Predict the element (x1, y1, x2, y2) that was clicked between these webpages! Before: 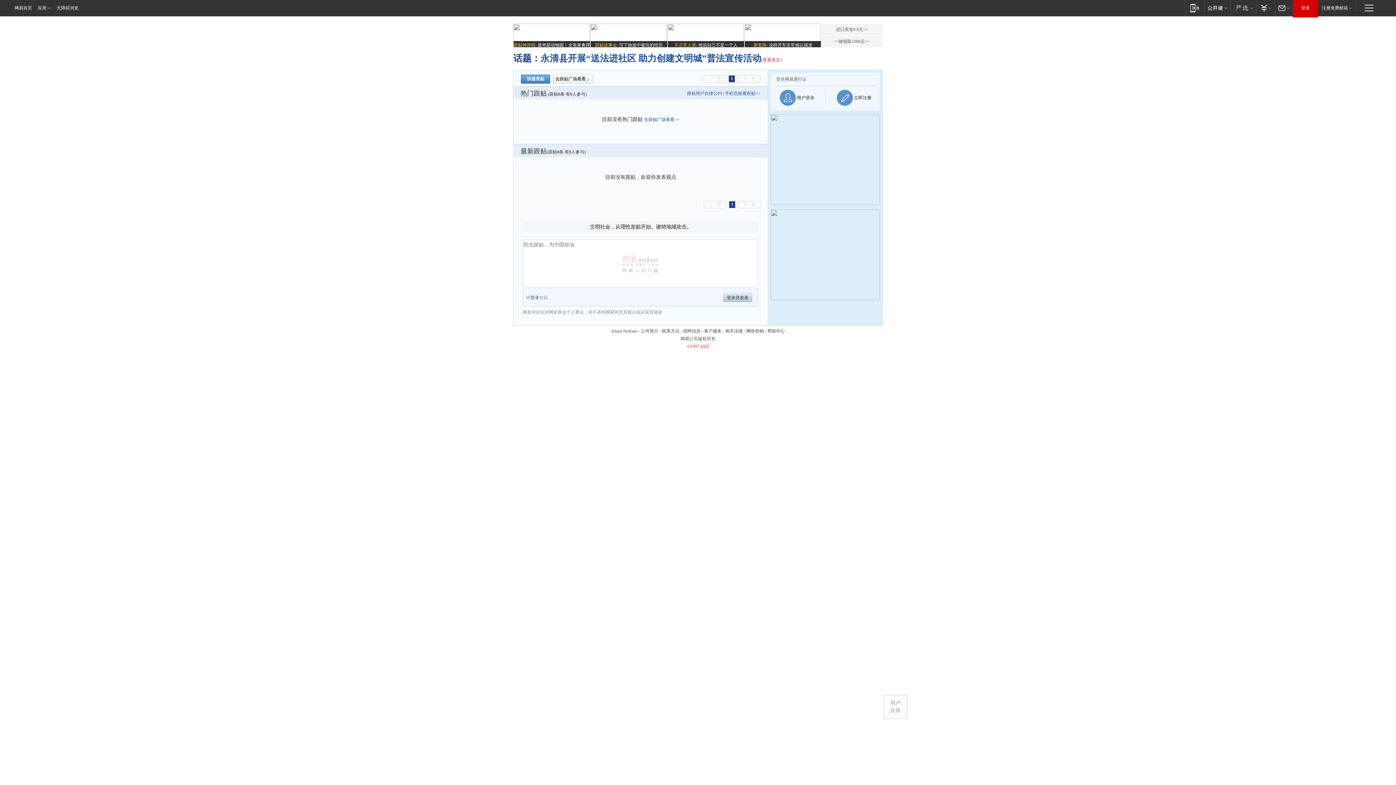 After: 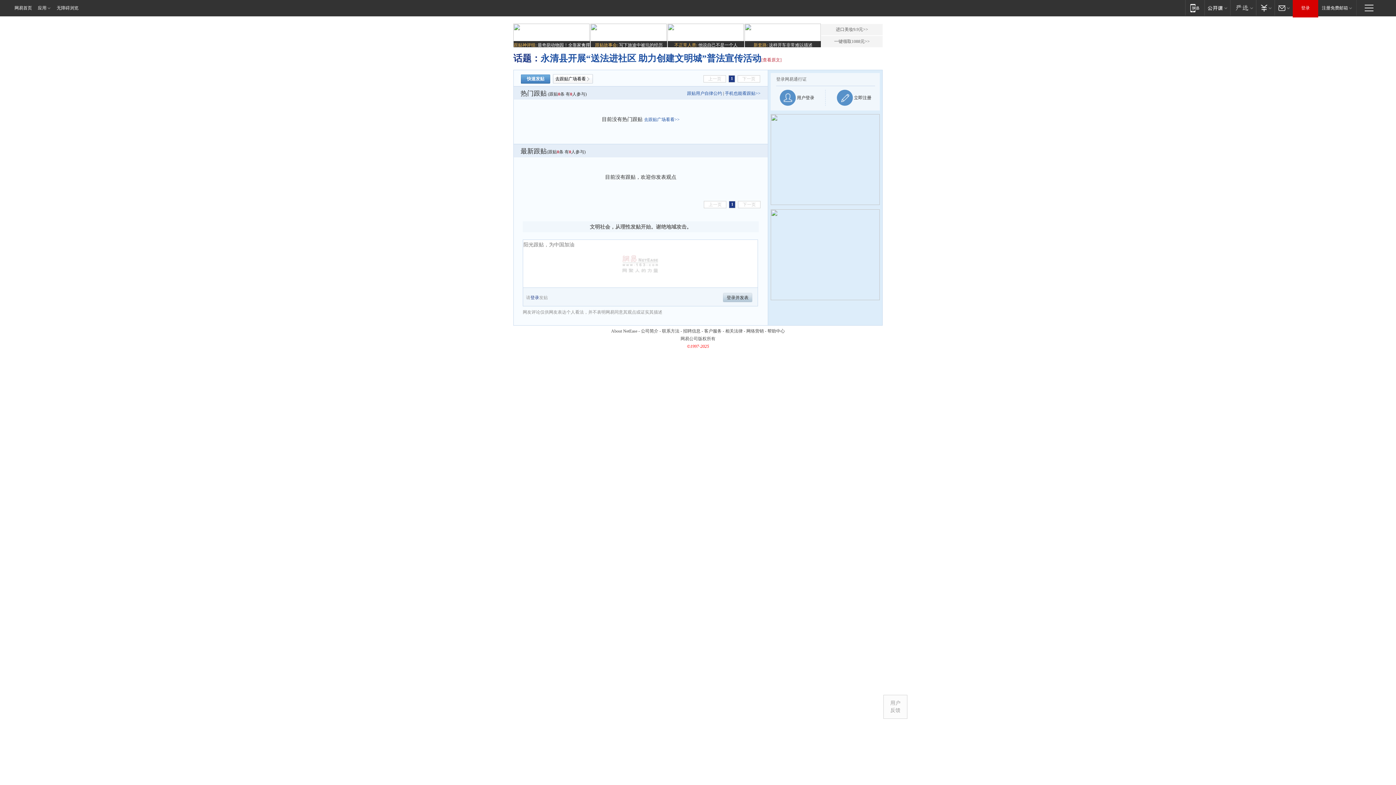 Action: label: 去跟贴广场看看 bbox: (553, 74, 593, 83)